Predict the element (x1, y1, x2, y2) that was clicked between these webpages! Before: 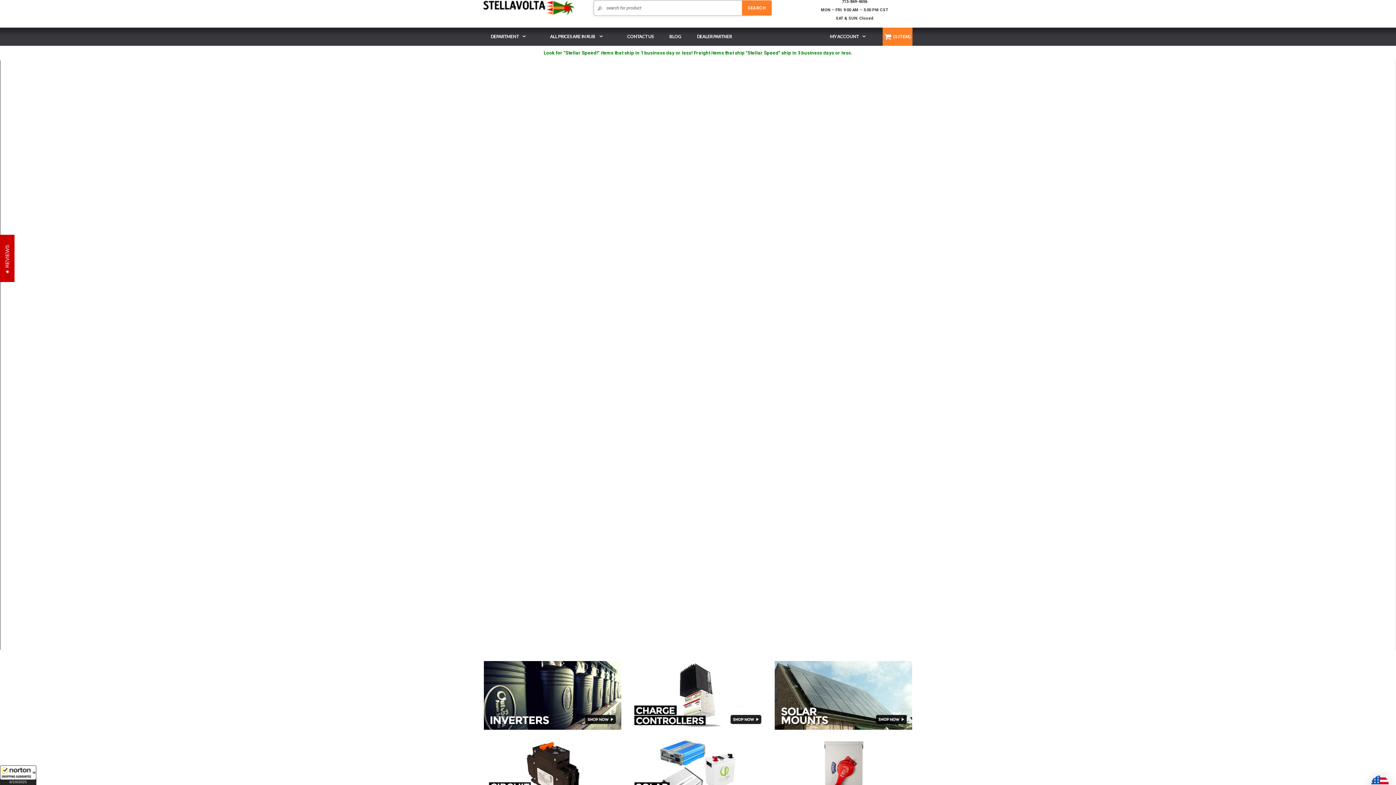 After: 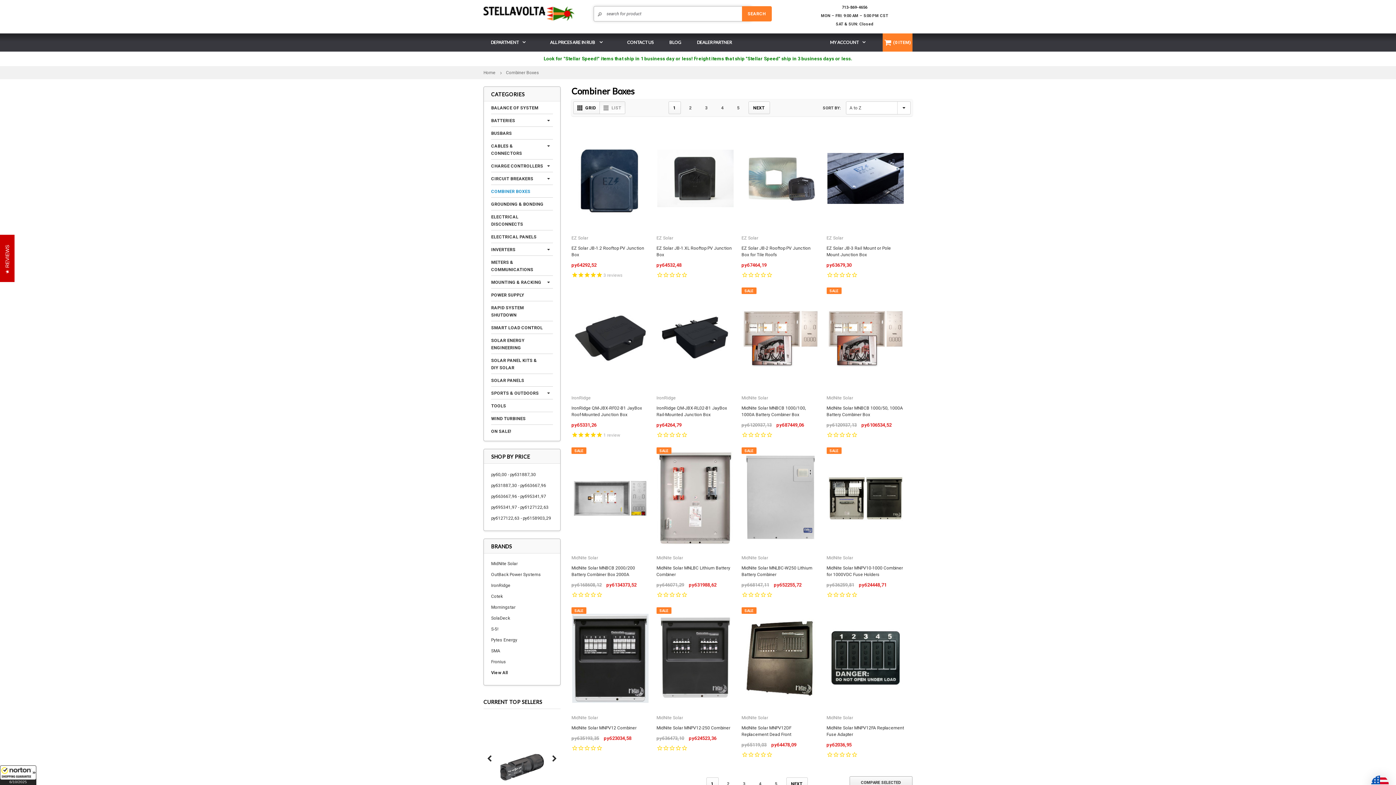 Action: bbox: (774, 737, 912, 806)